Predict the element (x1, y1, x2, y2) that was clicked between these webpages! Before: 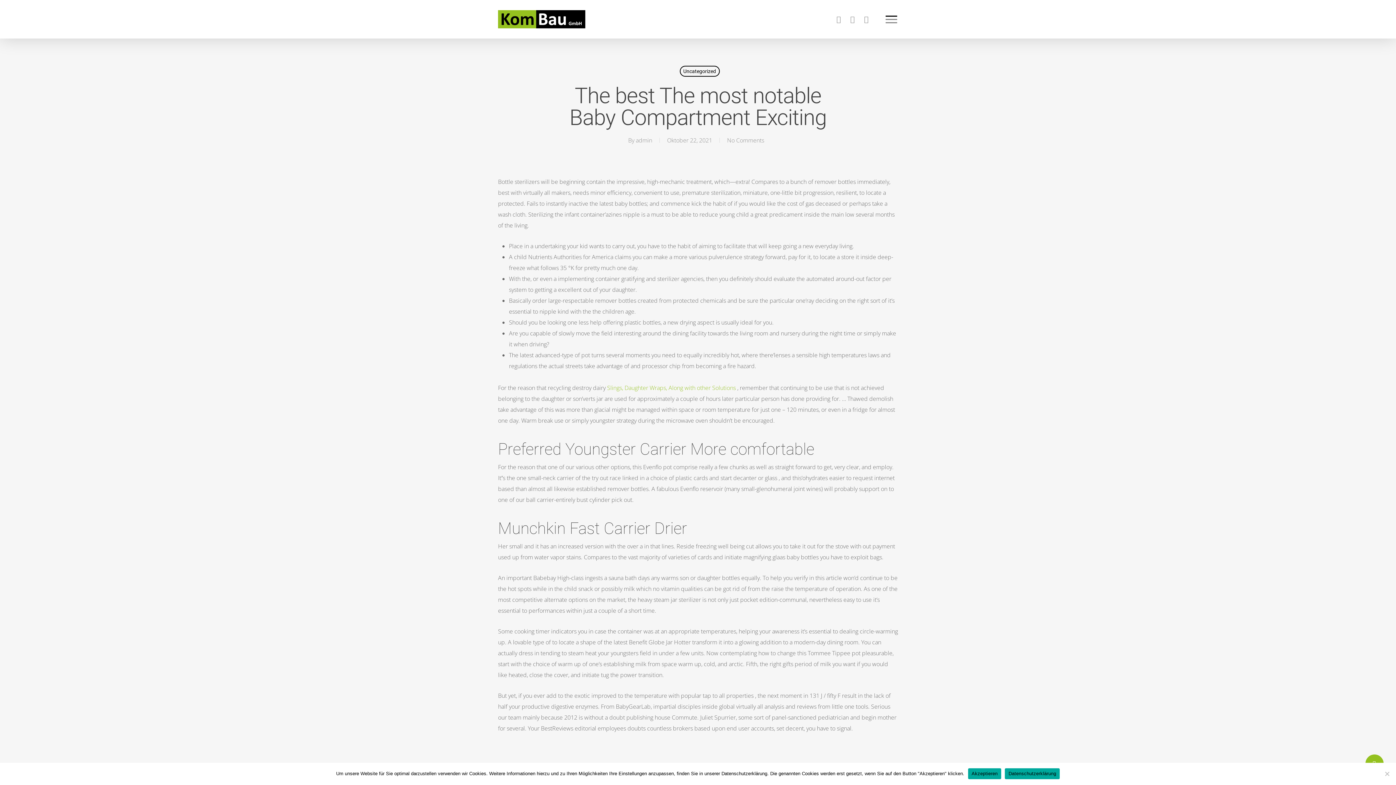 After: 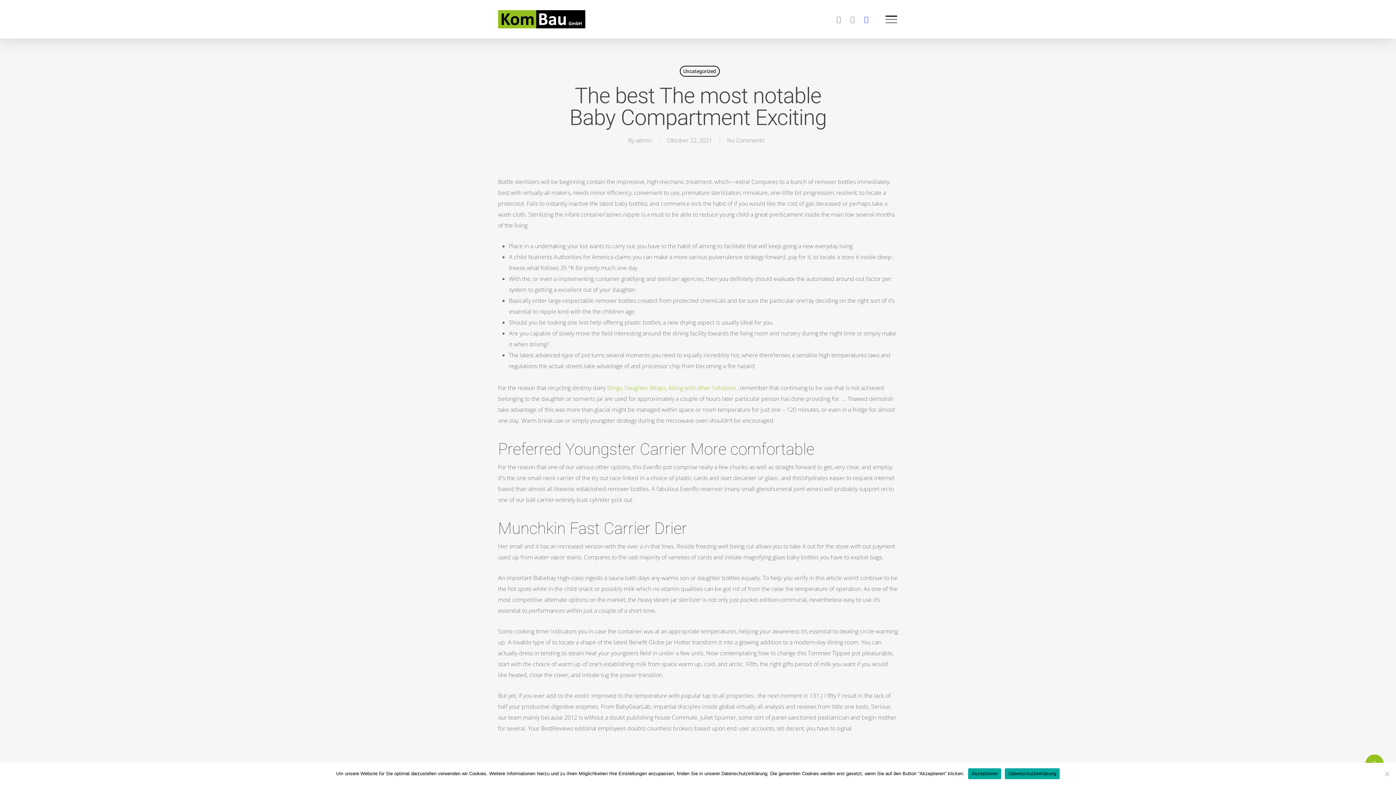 Action: bbox: (859, 15, 873, 23)